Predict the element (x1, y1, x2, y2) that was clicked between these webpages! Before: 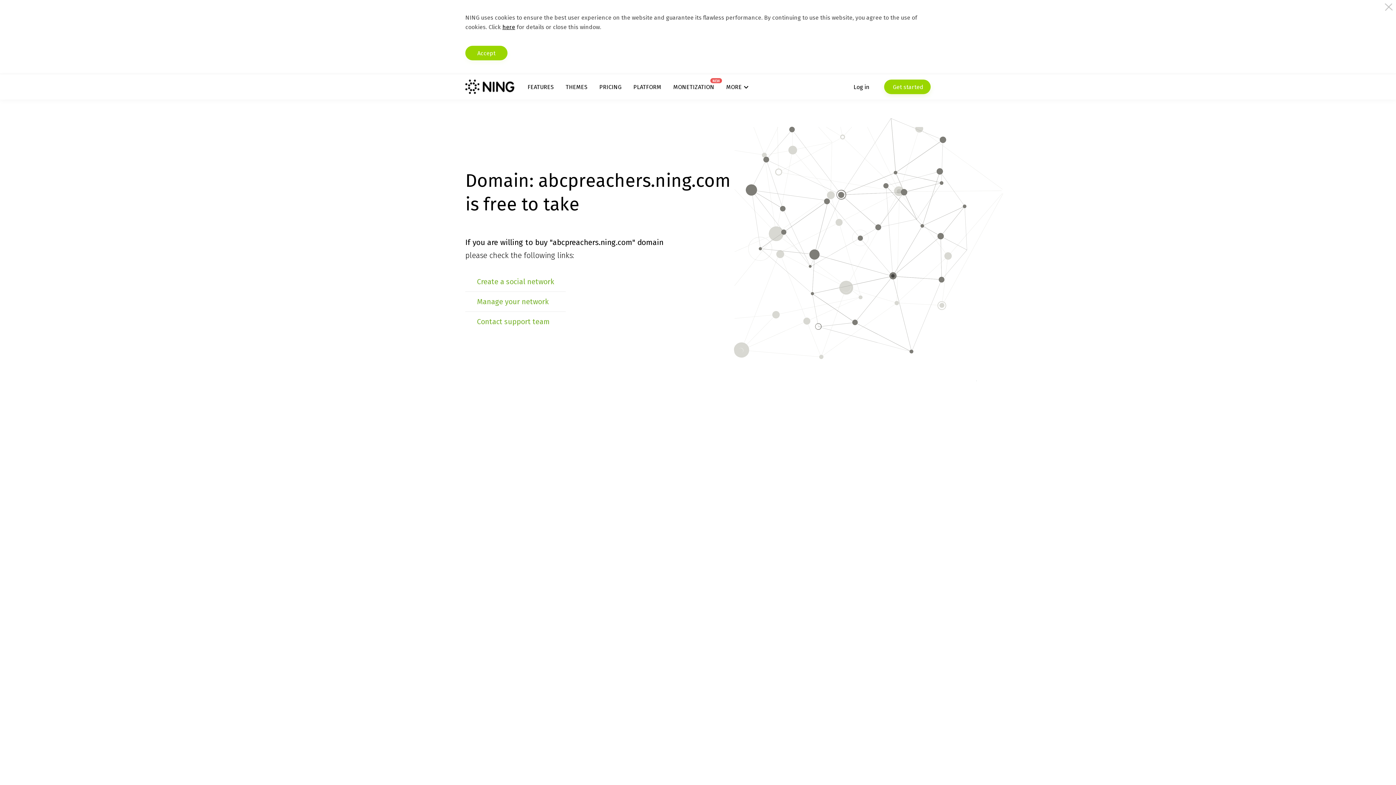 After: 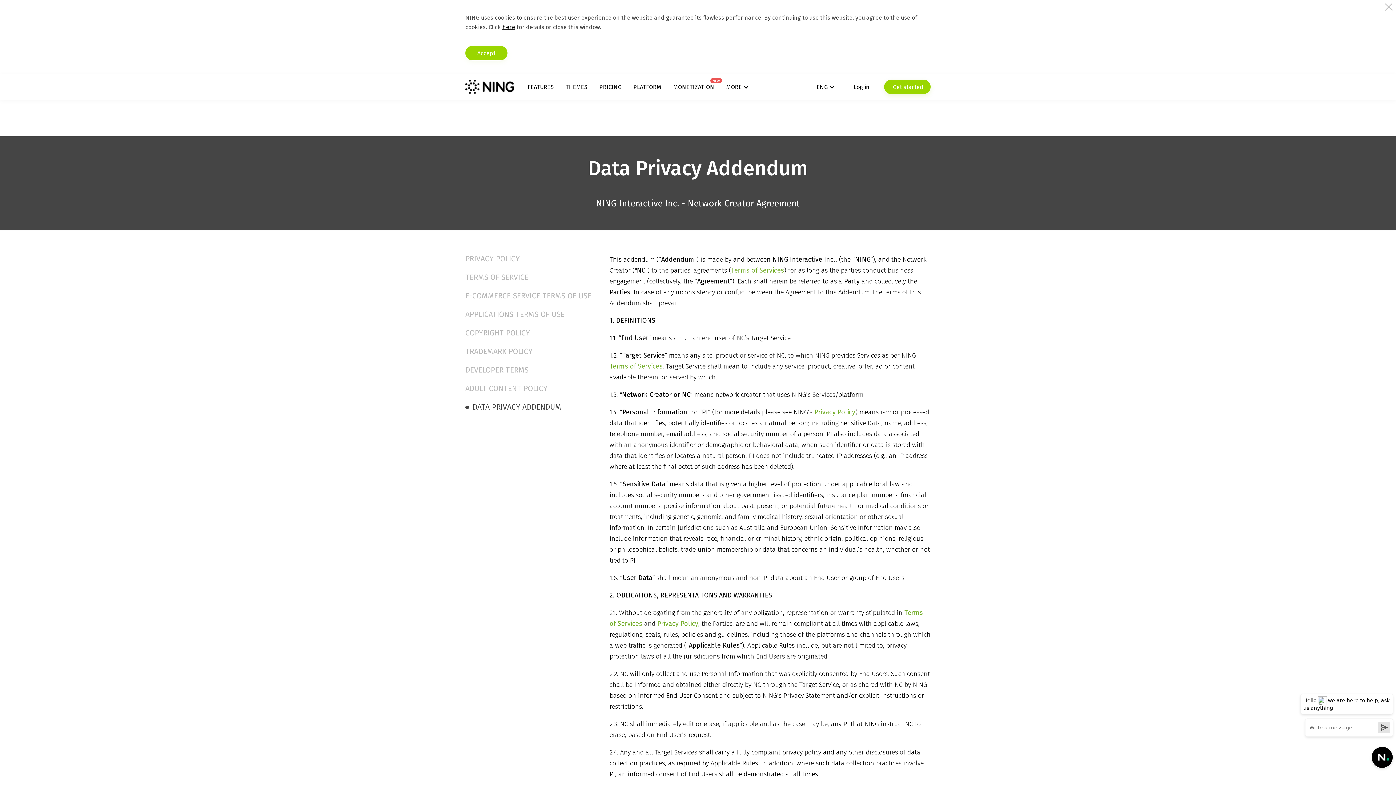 Action: label: here bbox: (502, 23, 515, 30)